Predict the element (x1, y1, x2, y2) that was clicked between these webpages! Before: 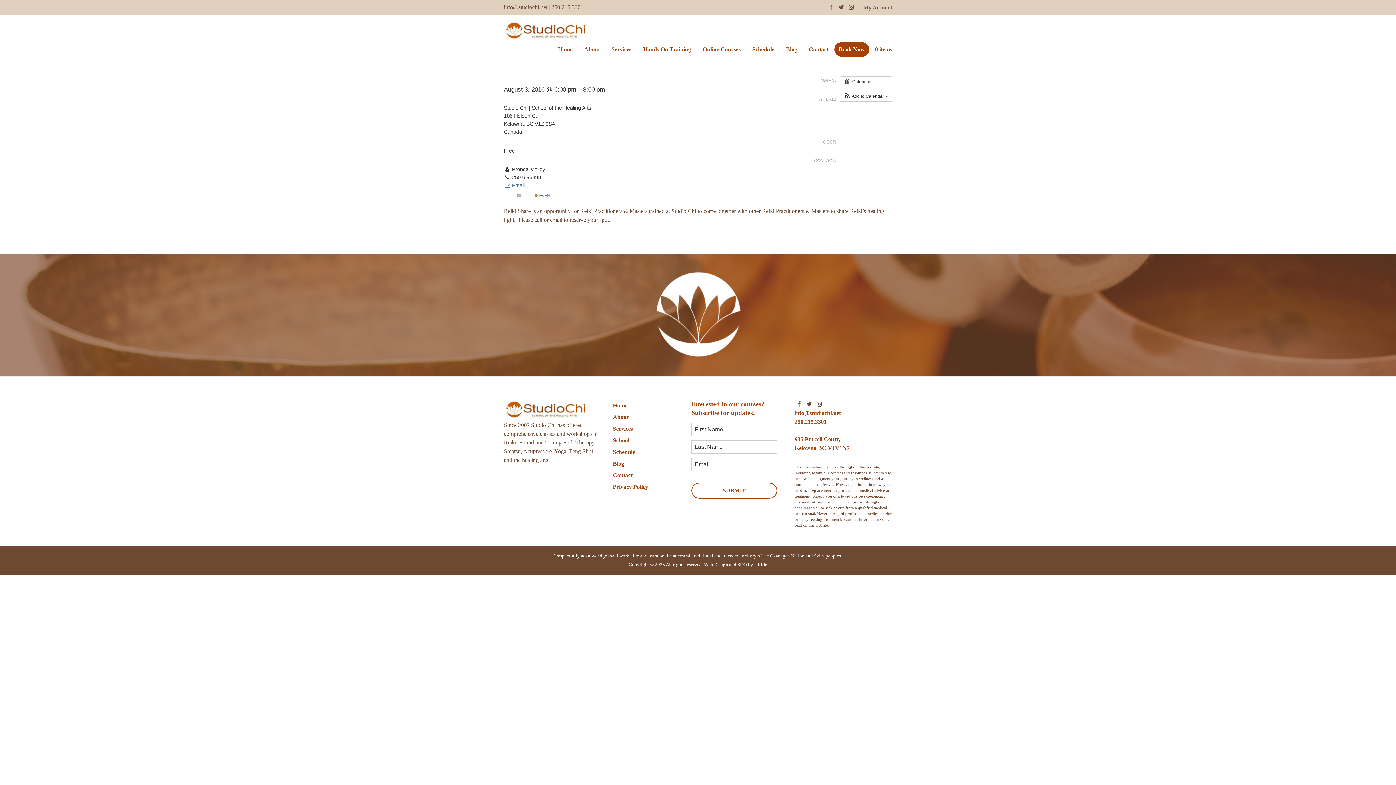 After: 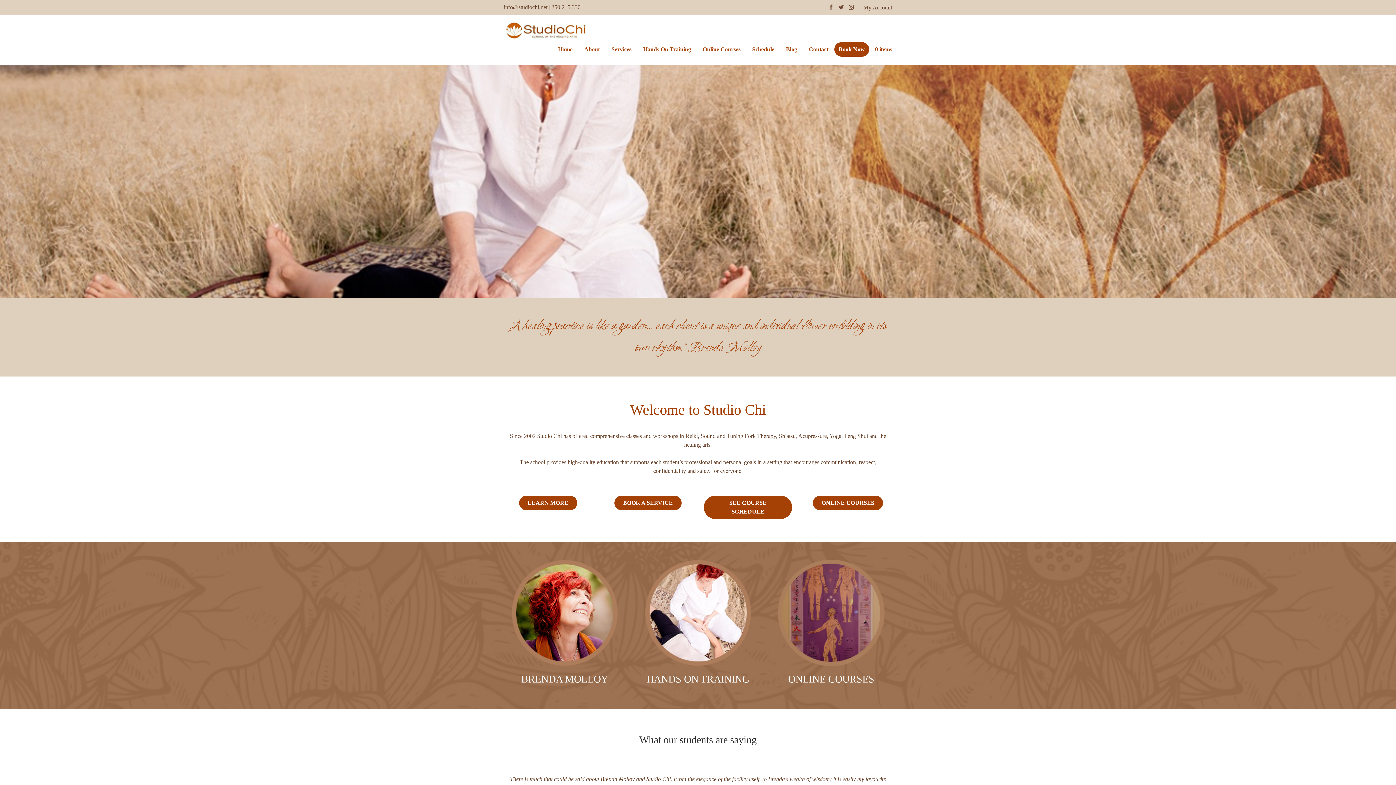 Action: bbox: (504, 20, 589, 39)